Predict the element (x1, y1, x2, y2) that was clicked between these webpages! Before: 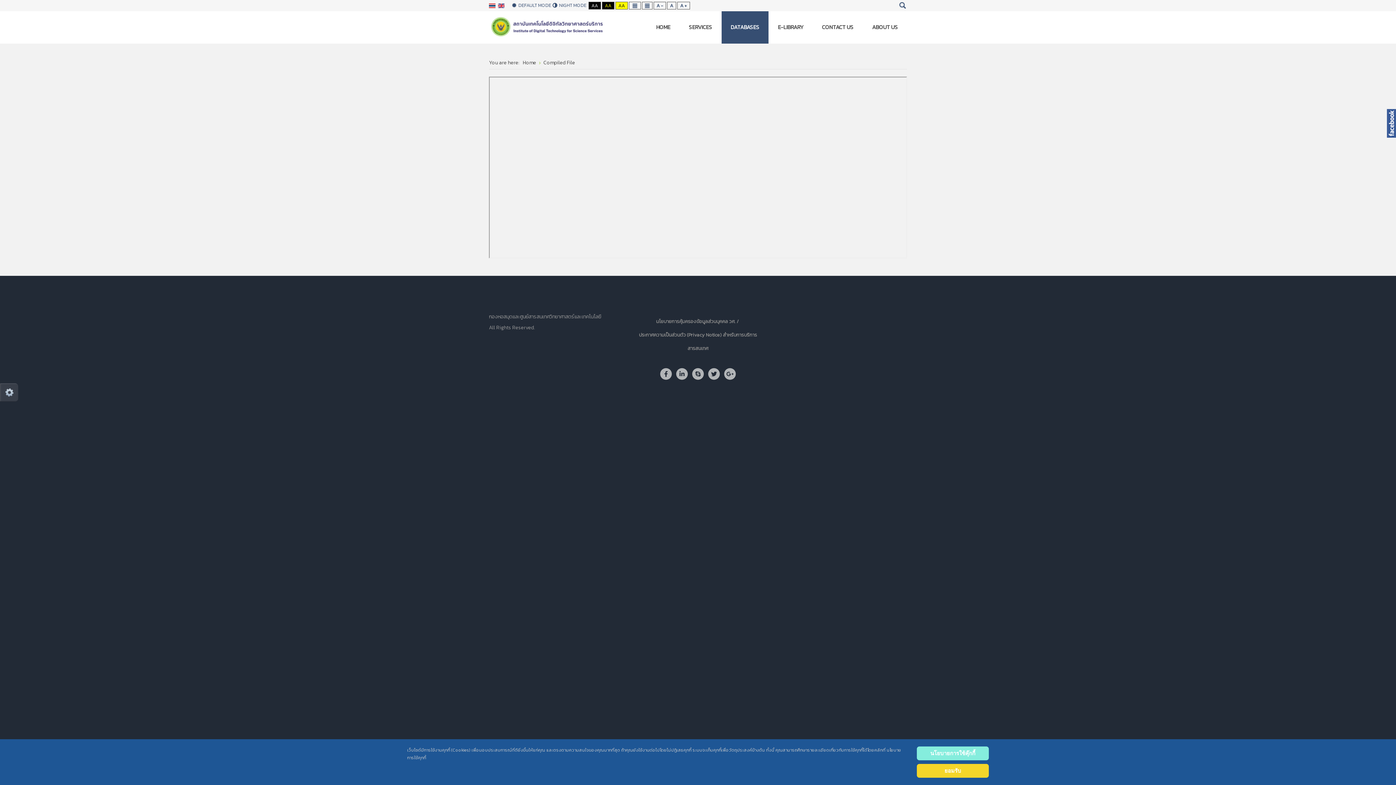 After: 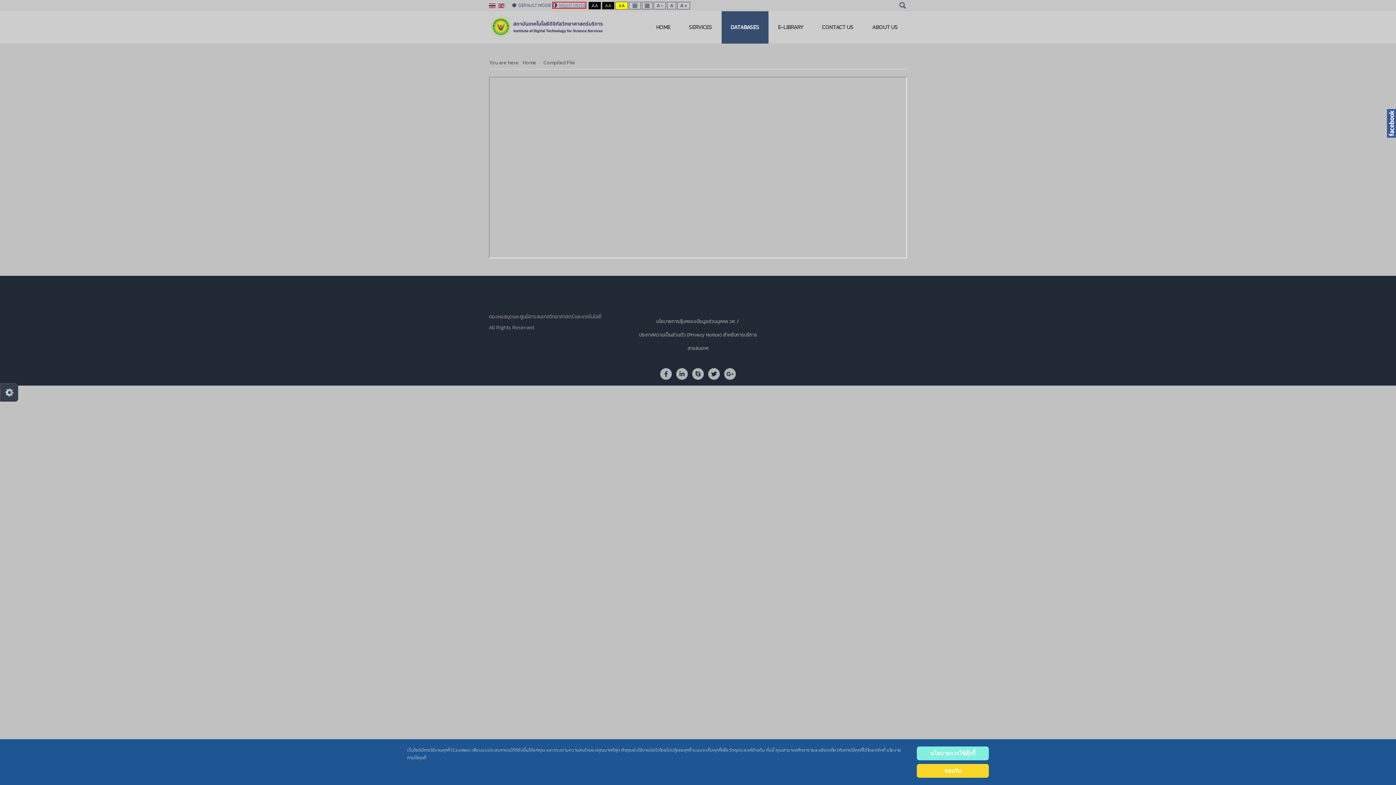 Action: bbox: (552, 1, 586, 8) label: NIGHT MODE